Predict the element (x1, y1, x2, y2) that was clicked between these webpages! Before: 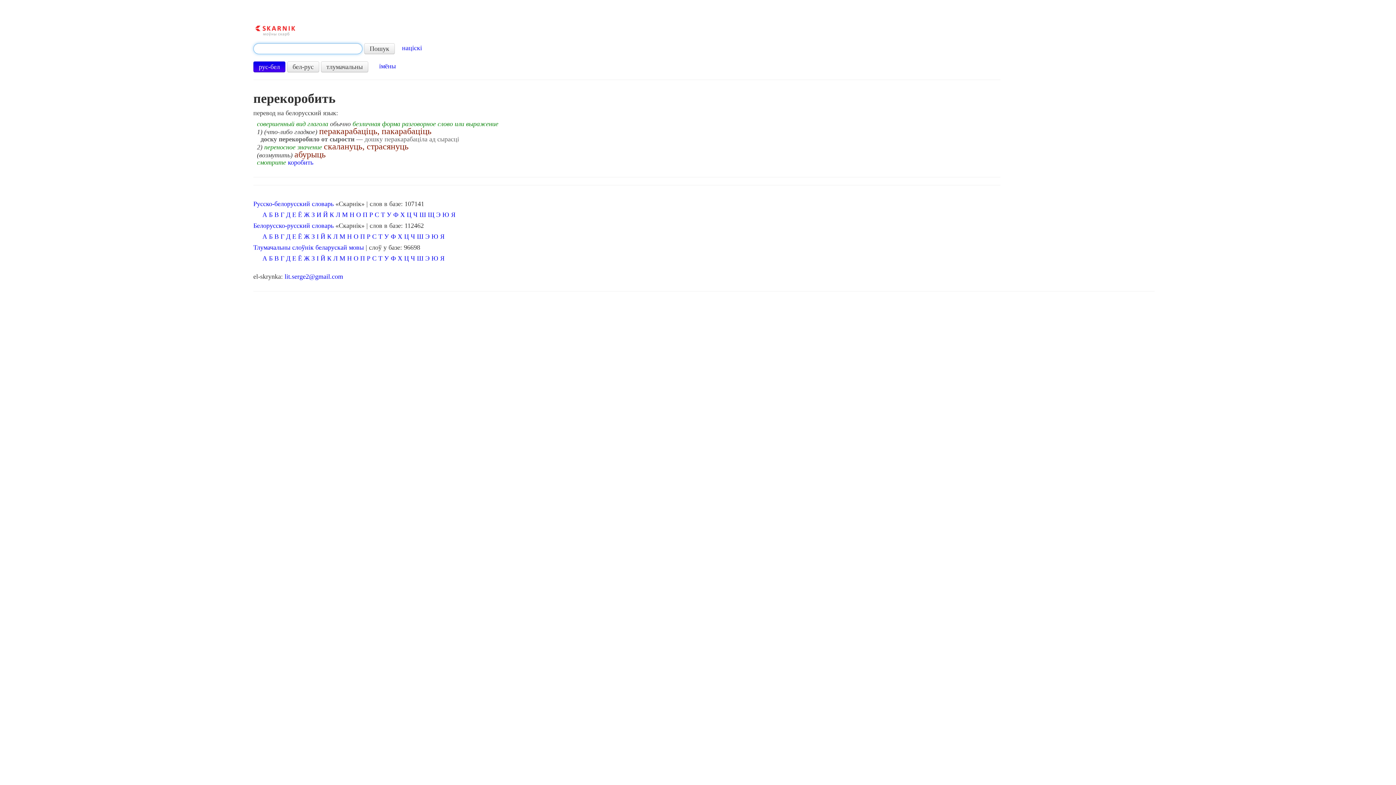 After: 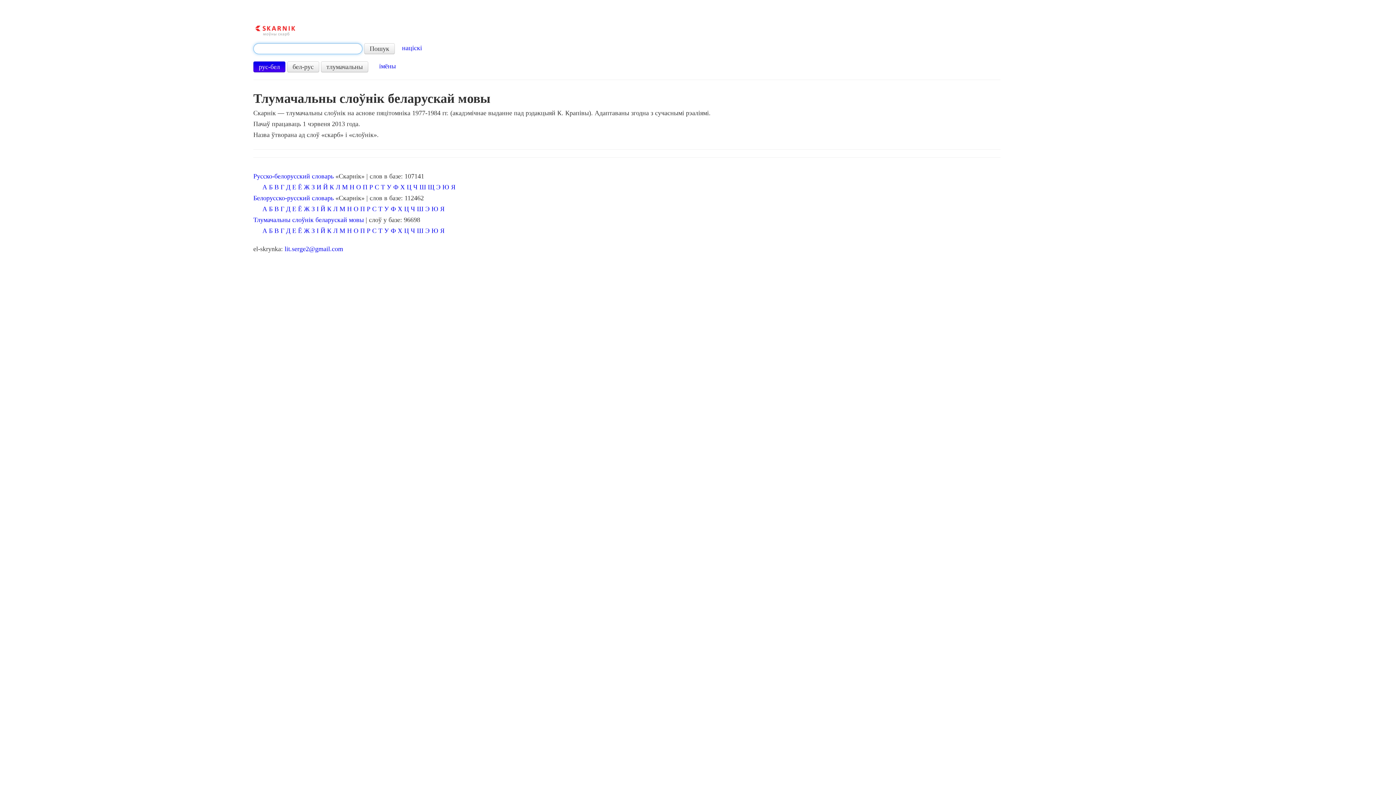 Action: bbox: (253, 244, 363, 251) label: Тлумачальны слоўнік беларускай мовы